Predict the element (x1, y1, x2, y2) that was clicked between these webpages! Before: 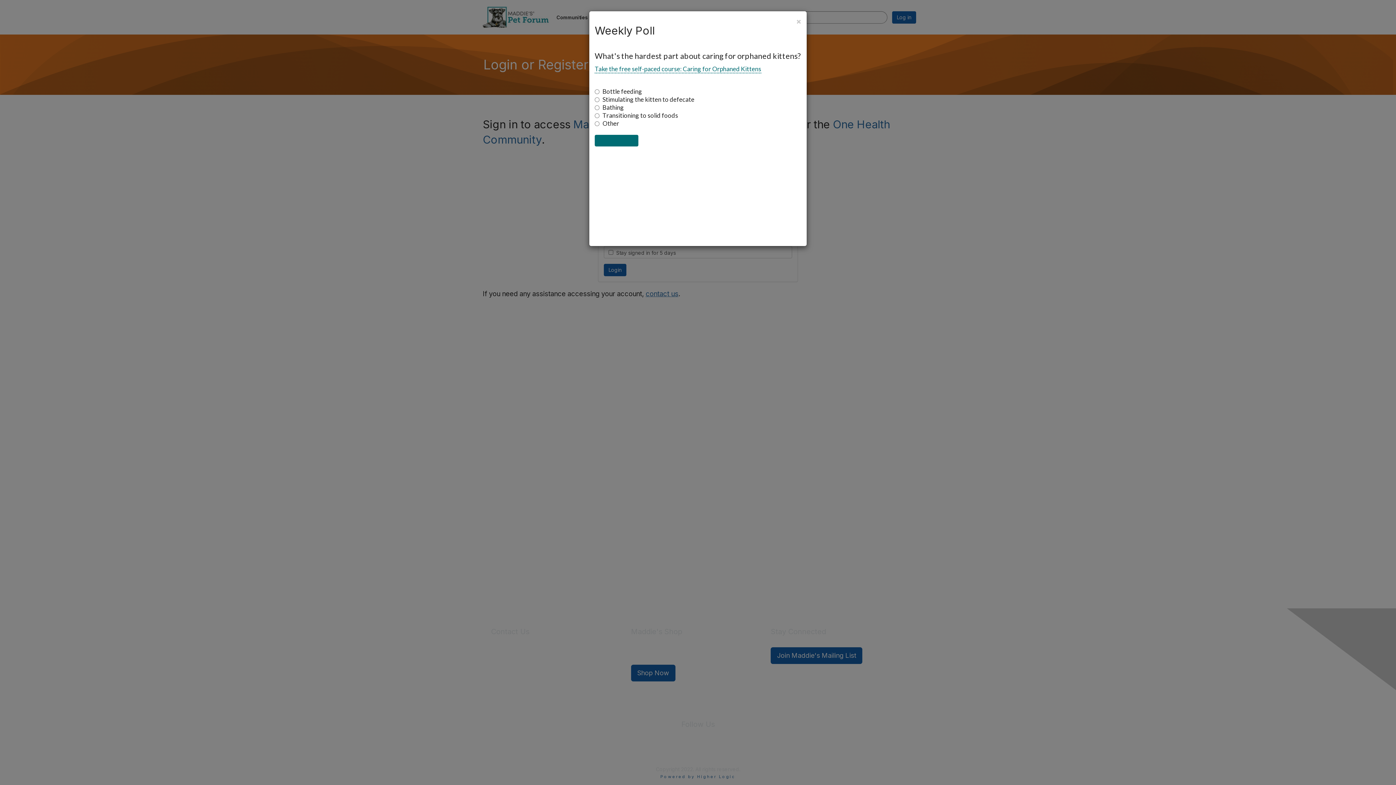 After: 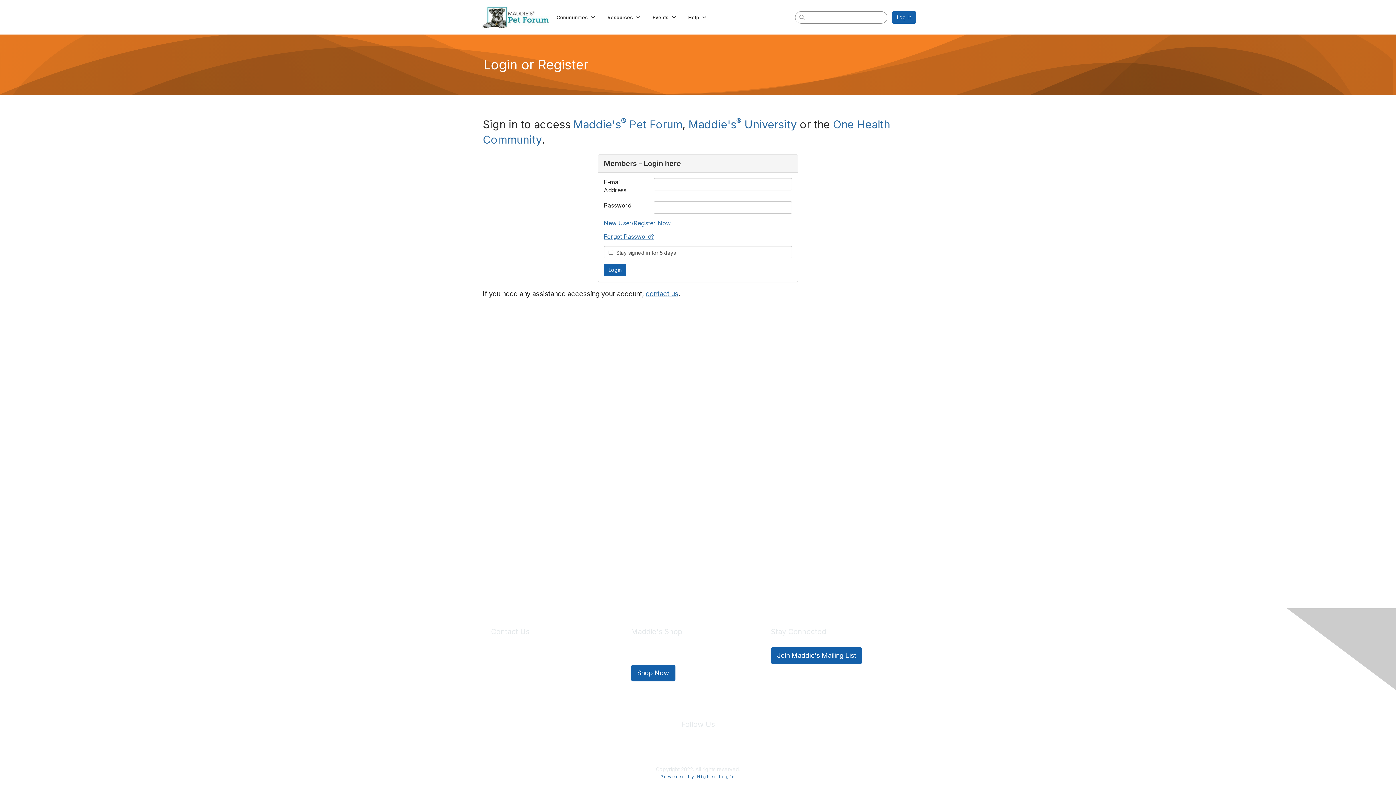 Action: bbox: (796, 16, 801, 26) label: Close